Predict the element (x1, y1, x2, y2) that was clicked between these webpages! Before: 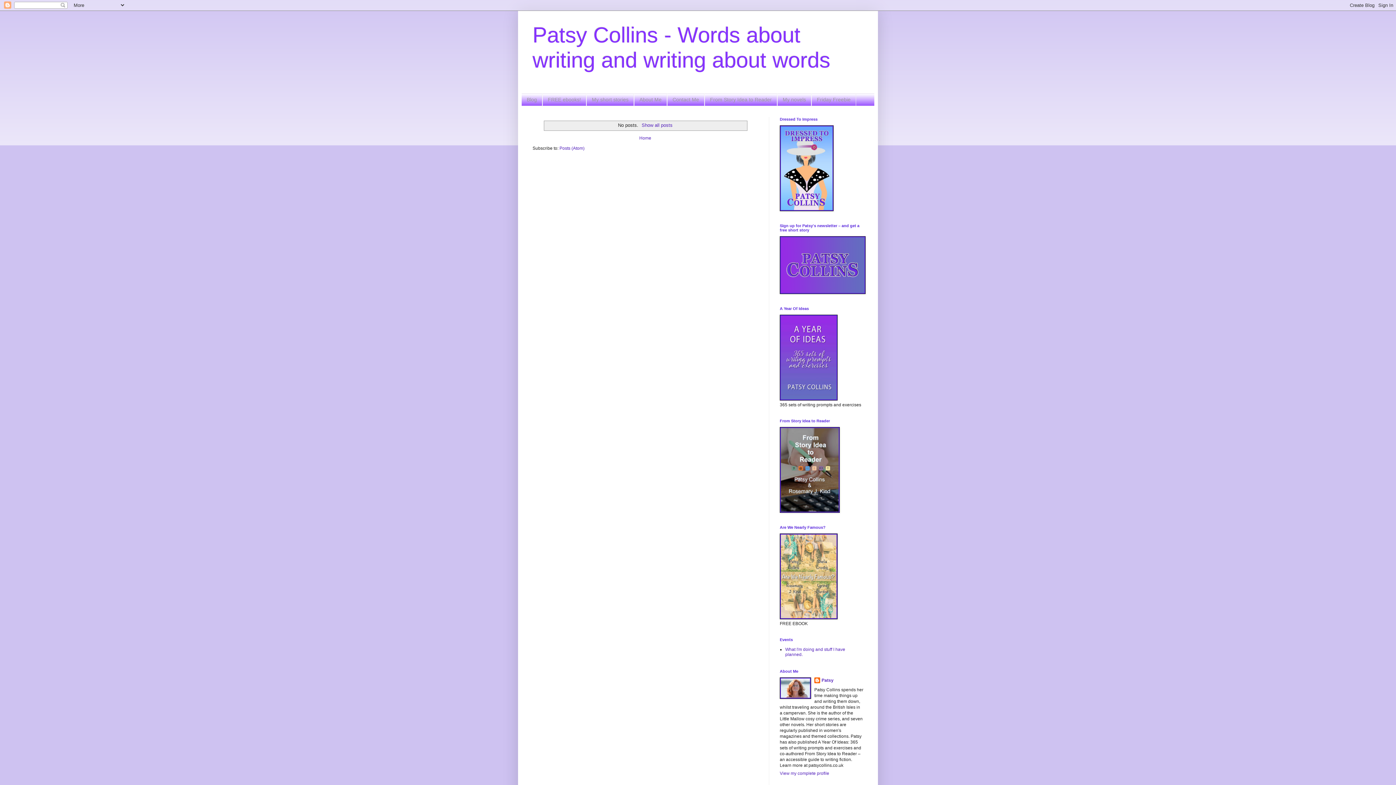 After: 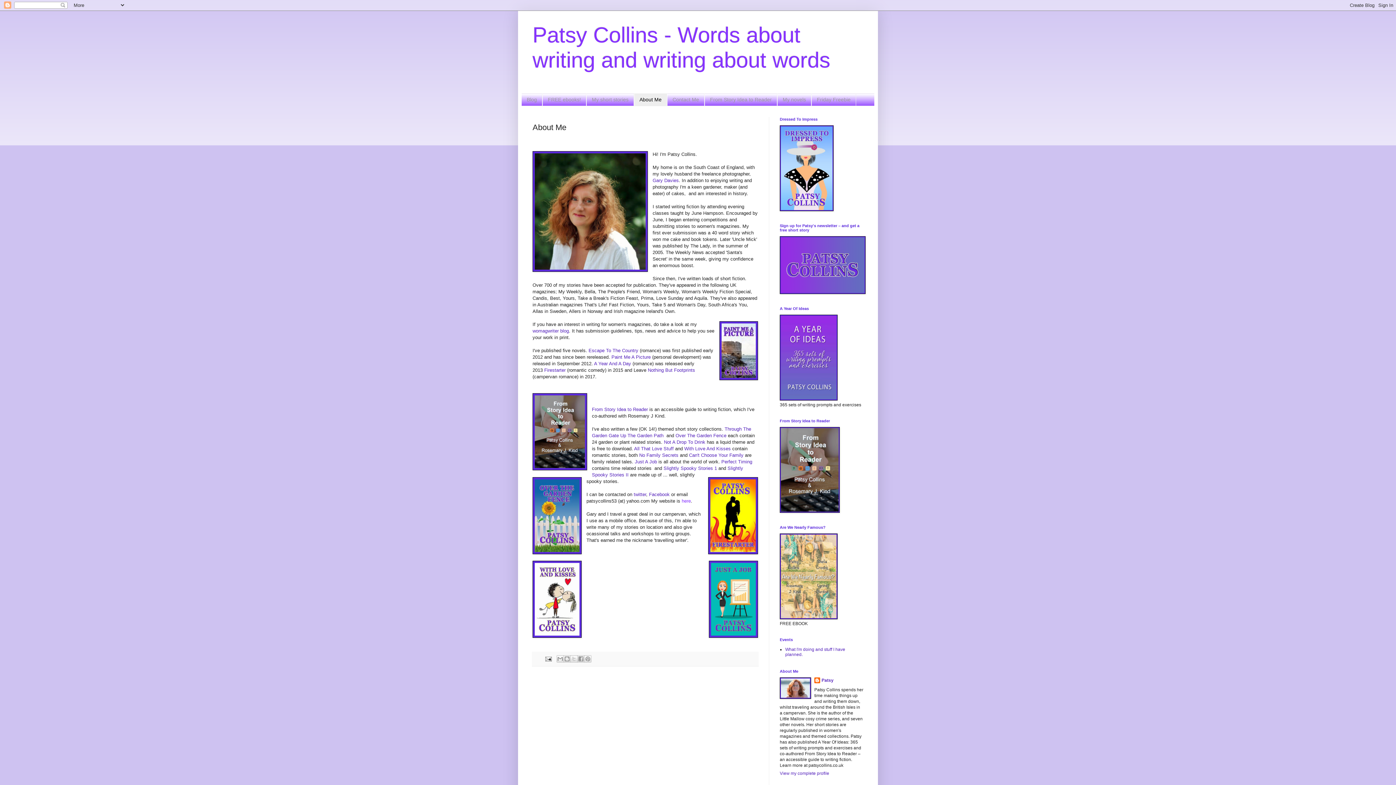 Action: bbox: (634, 93, 667, 105) label: About Me